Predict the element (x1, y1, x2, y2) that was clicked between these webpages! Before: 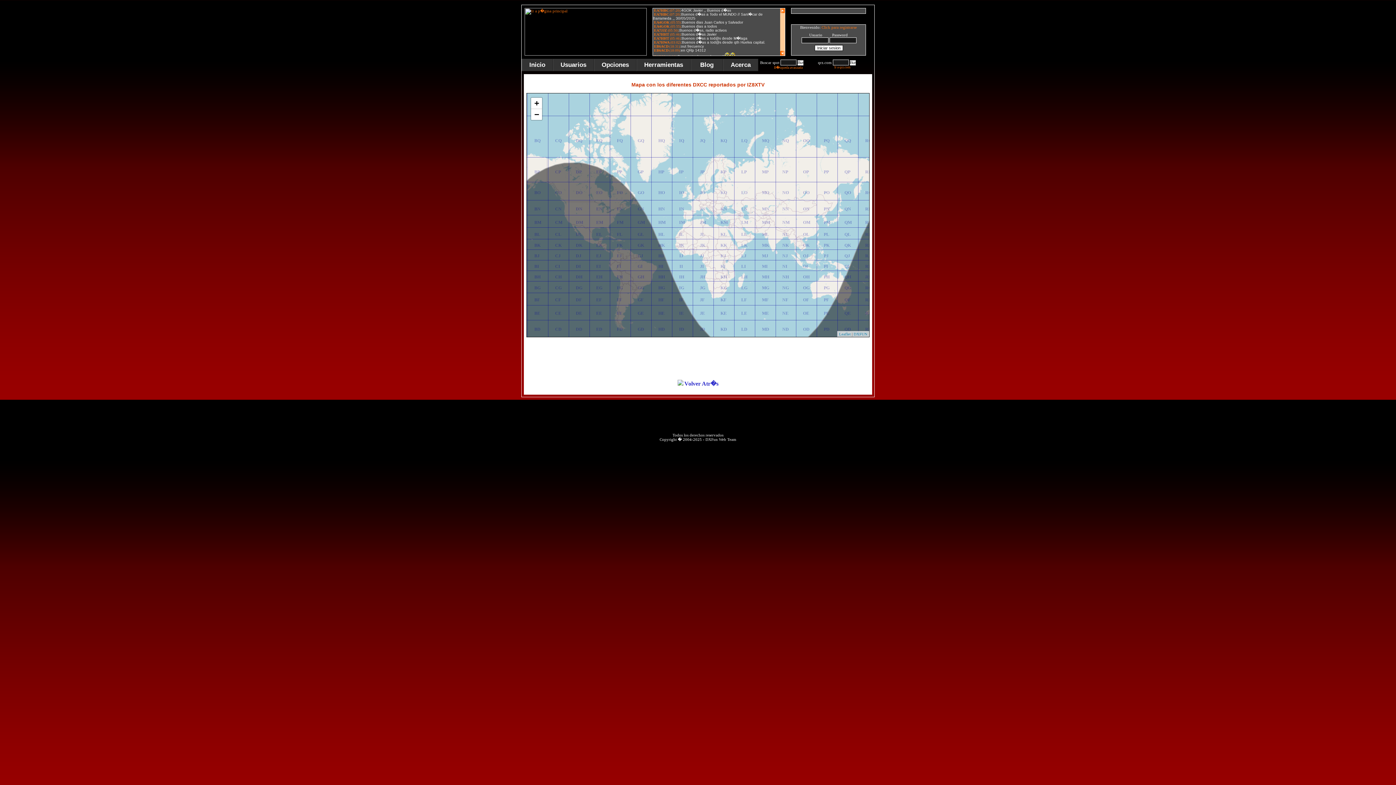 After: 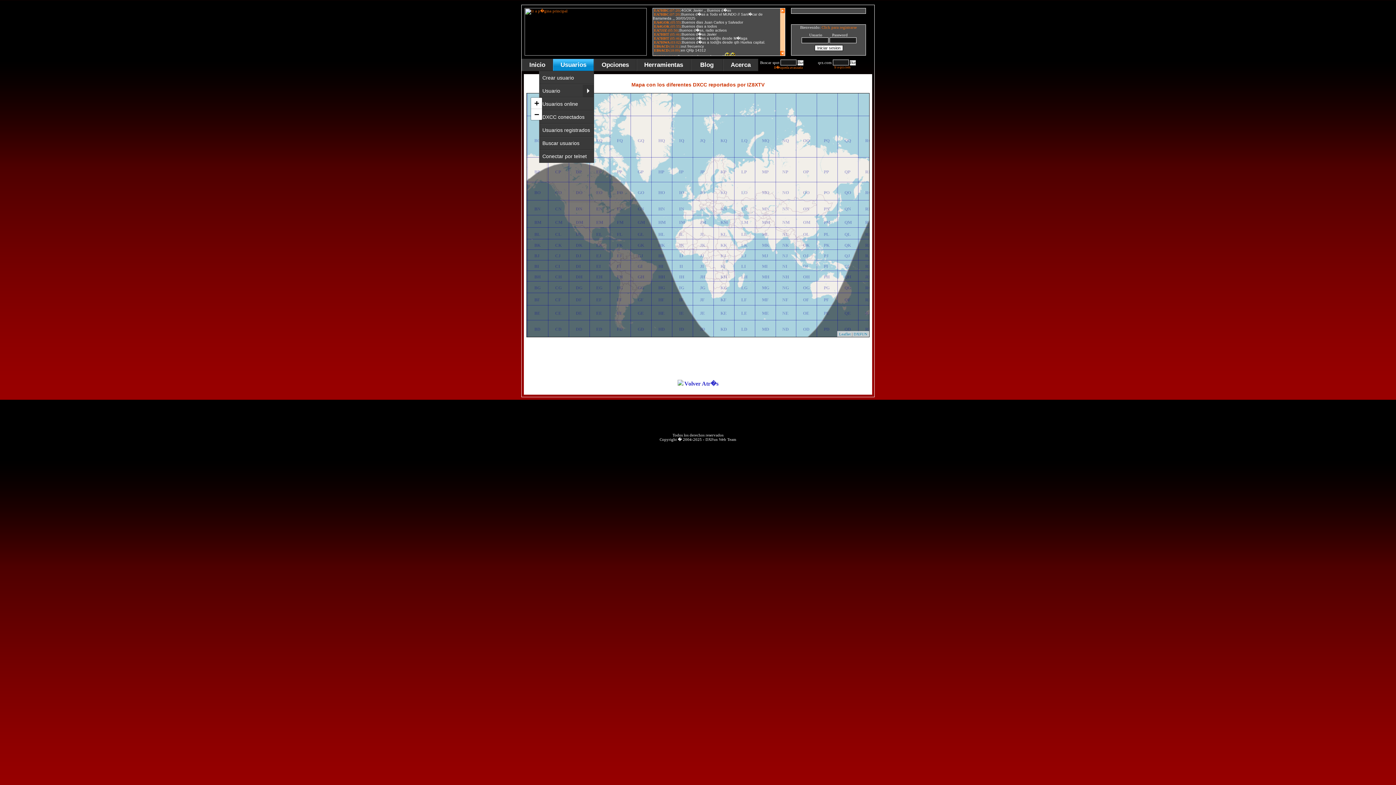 Action: bbox: (553, 58, 594, 71) label: Usuarios